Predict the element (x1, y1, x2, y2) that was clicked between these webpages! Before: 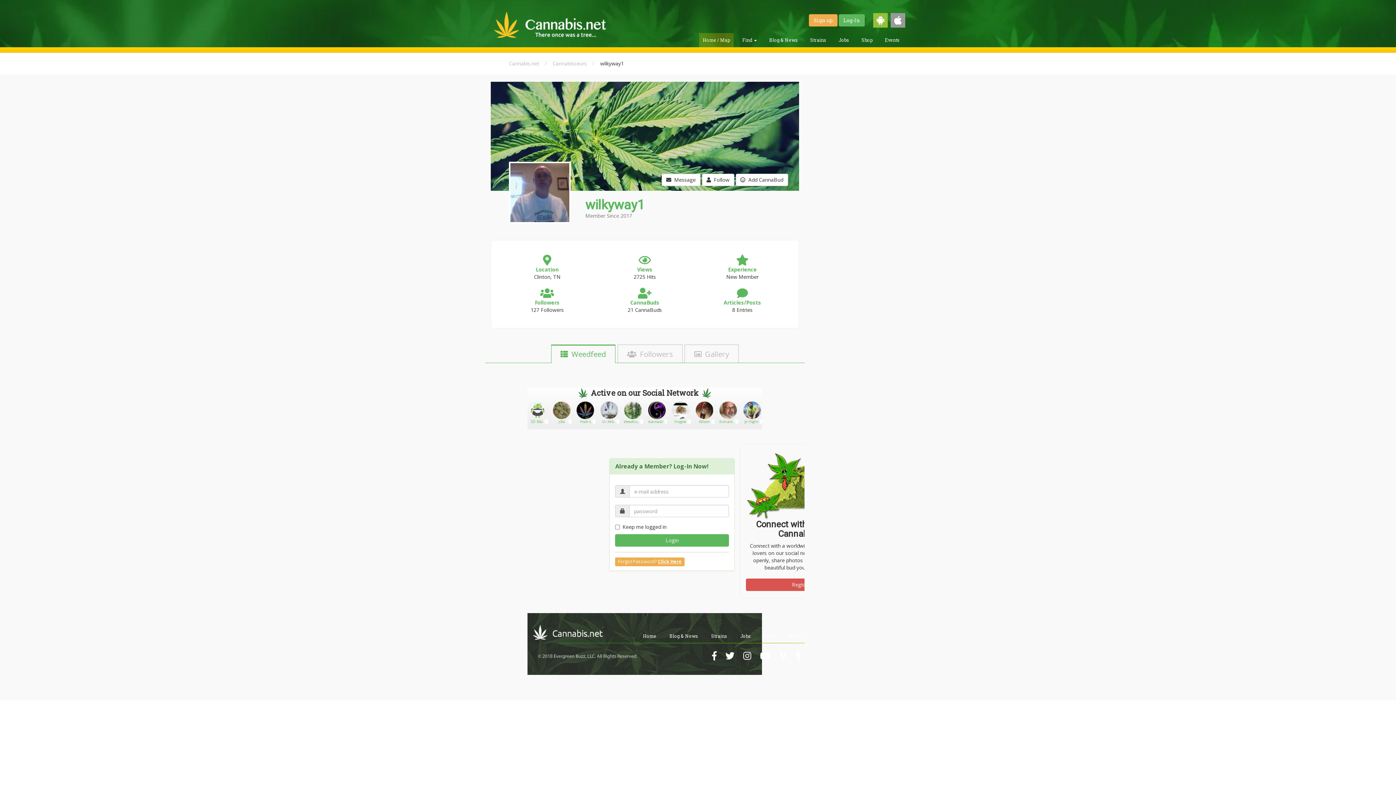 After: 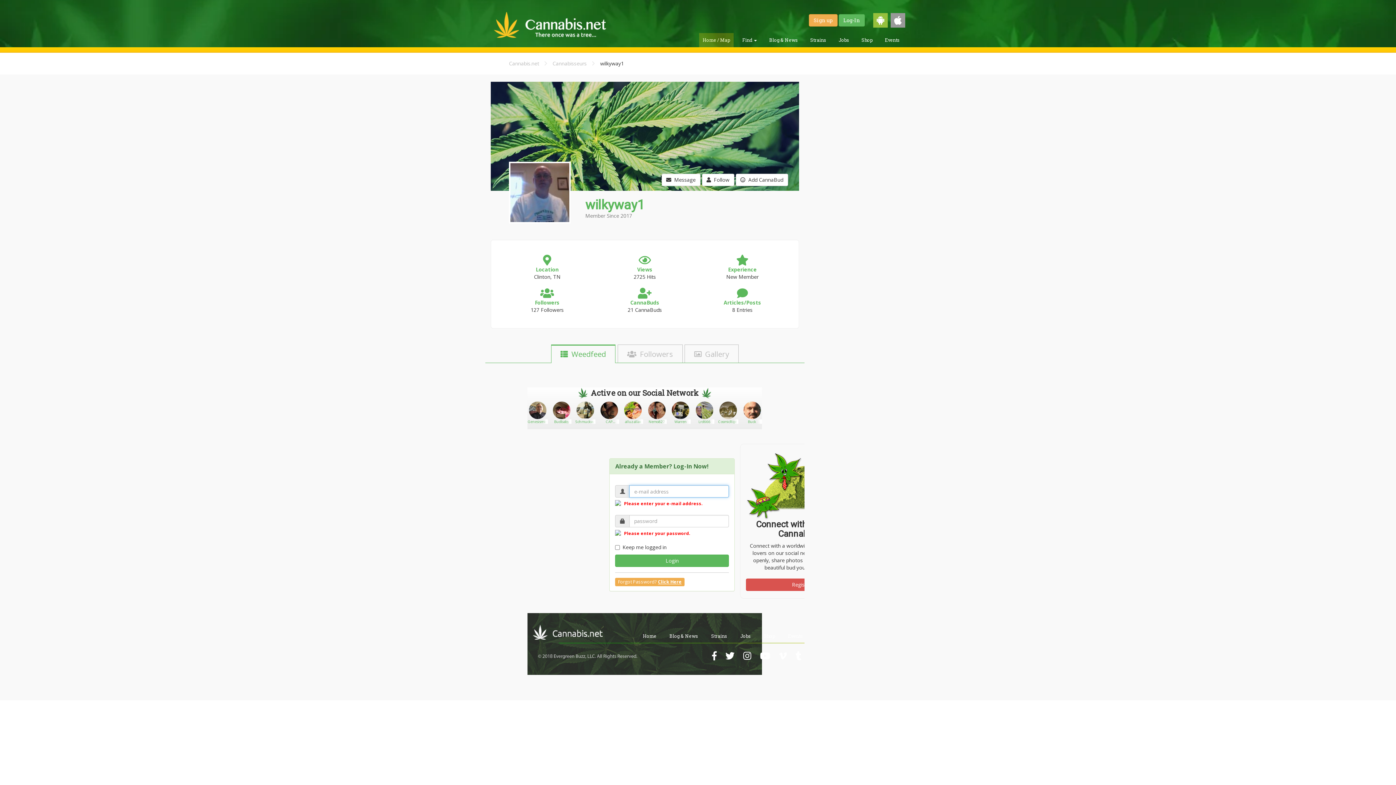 Action: label: Login bbox: (615, 534, 729, 546)